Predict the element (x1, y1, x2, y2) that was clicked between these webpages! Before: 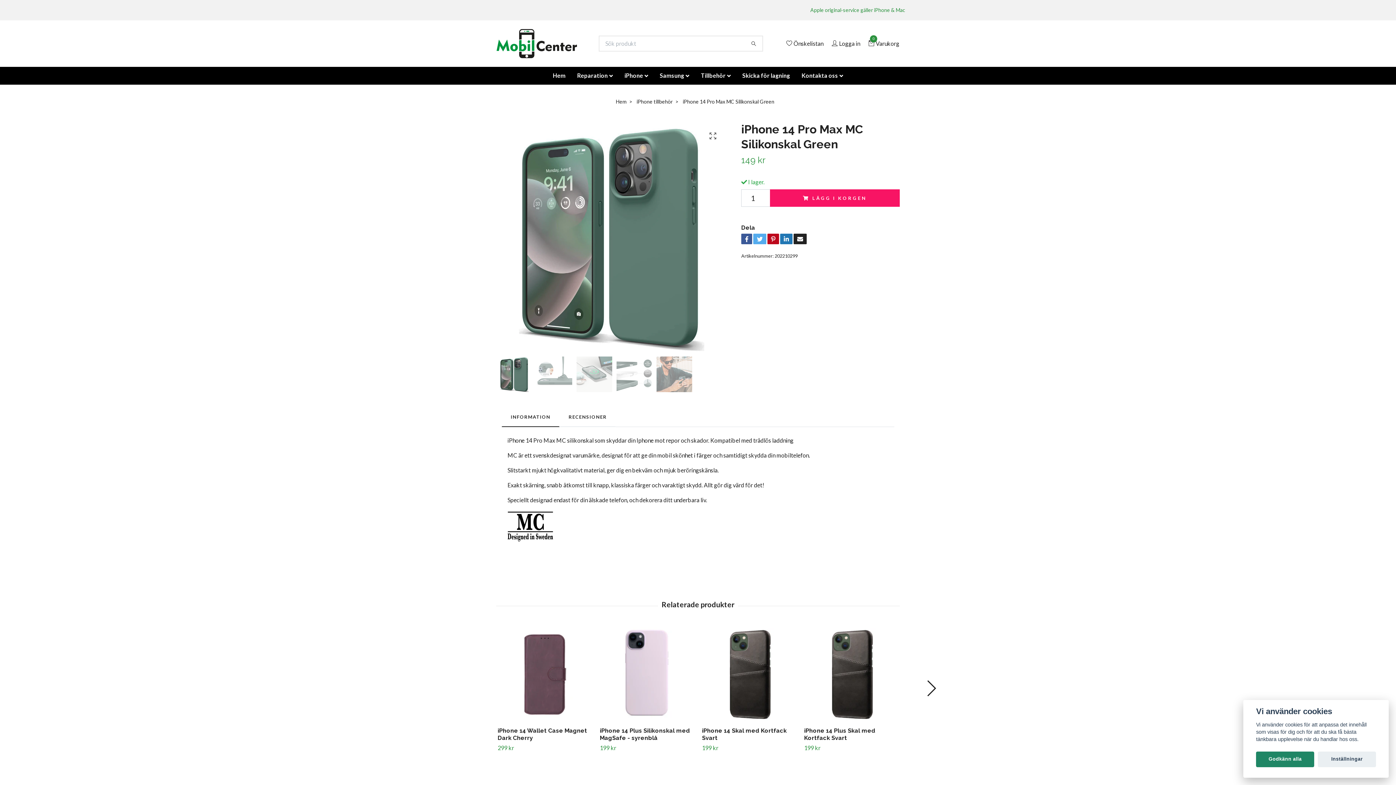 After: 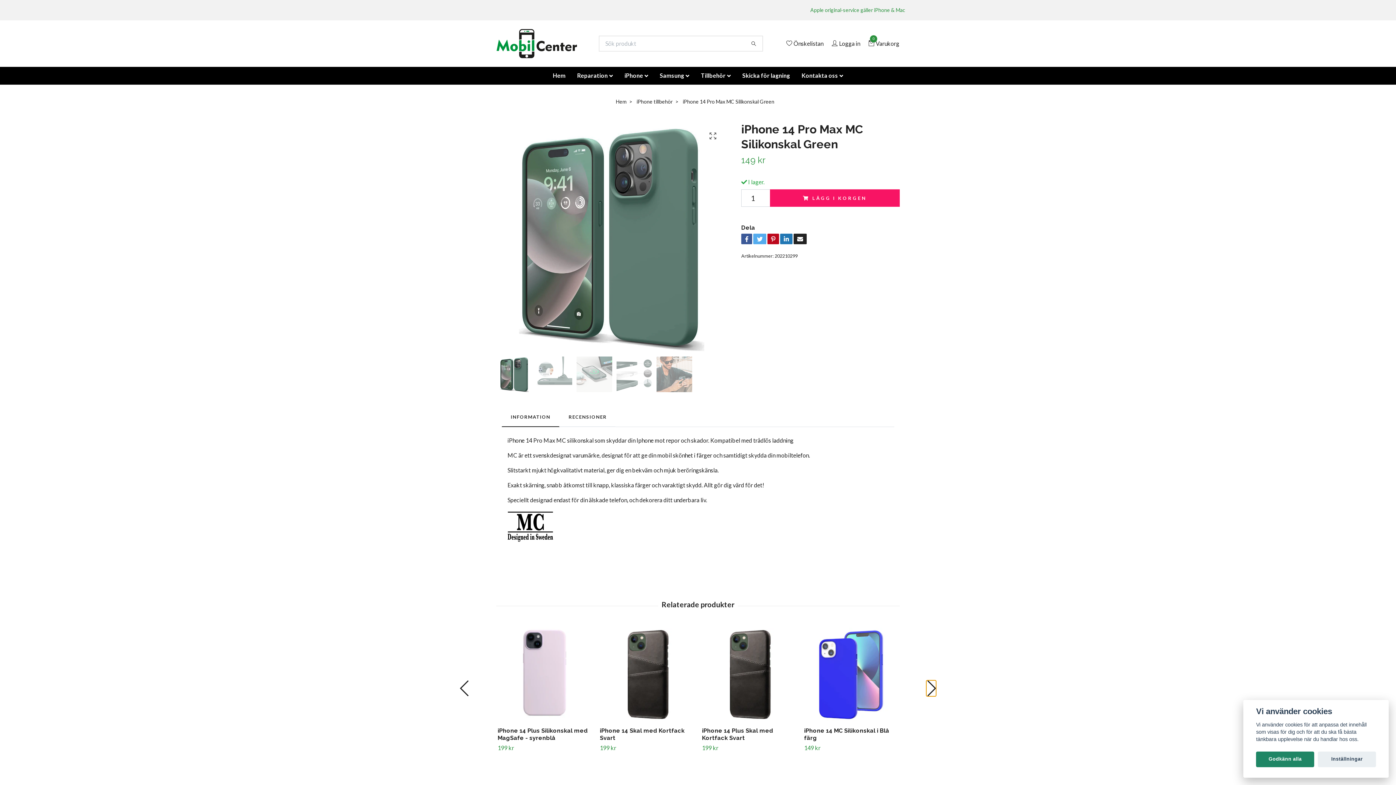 Action: bbox: (926, 680, 936, 696) label: Next slide